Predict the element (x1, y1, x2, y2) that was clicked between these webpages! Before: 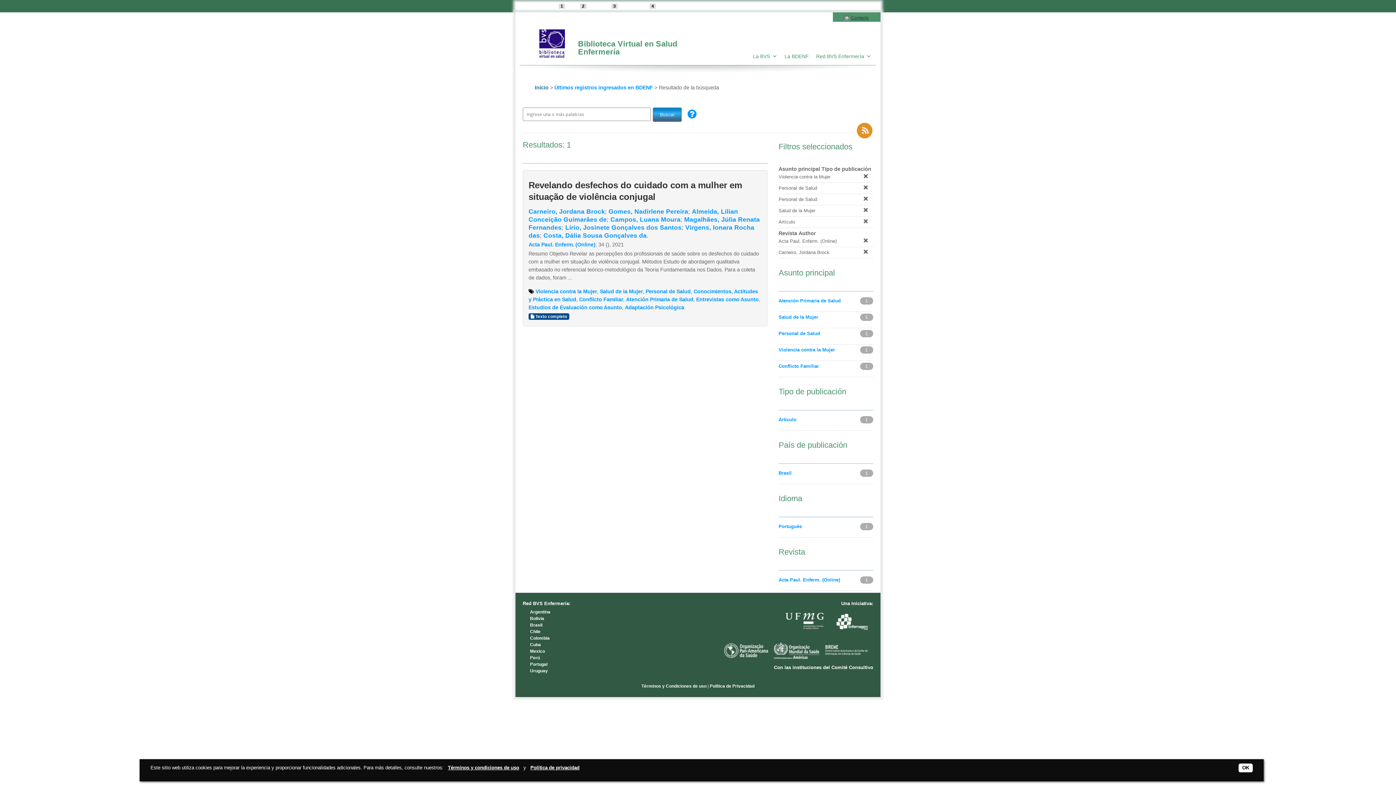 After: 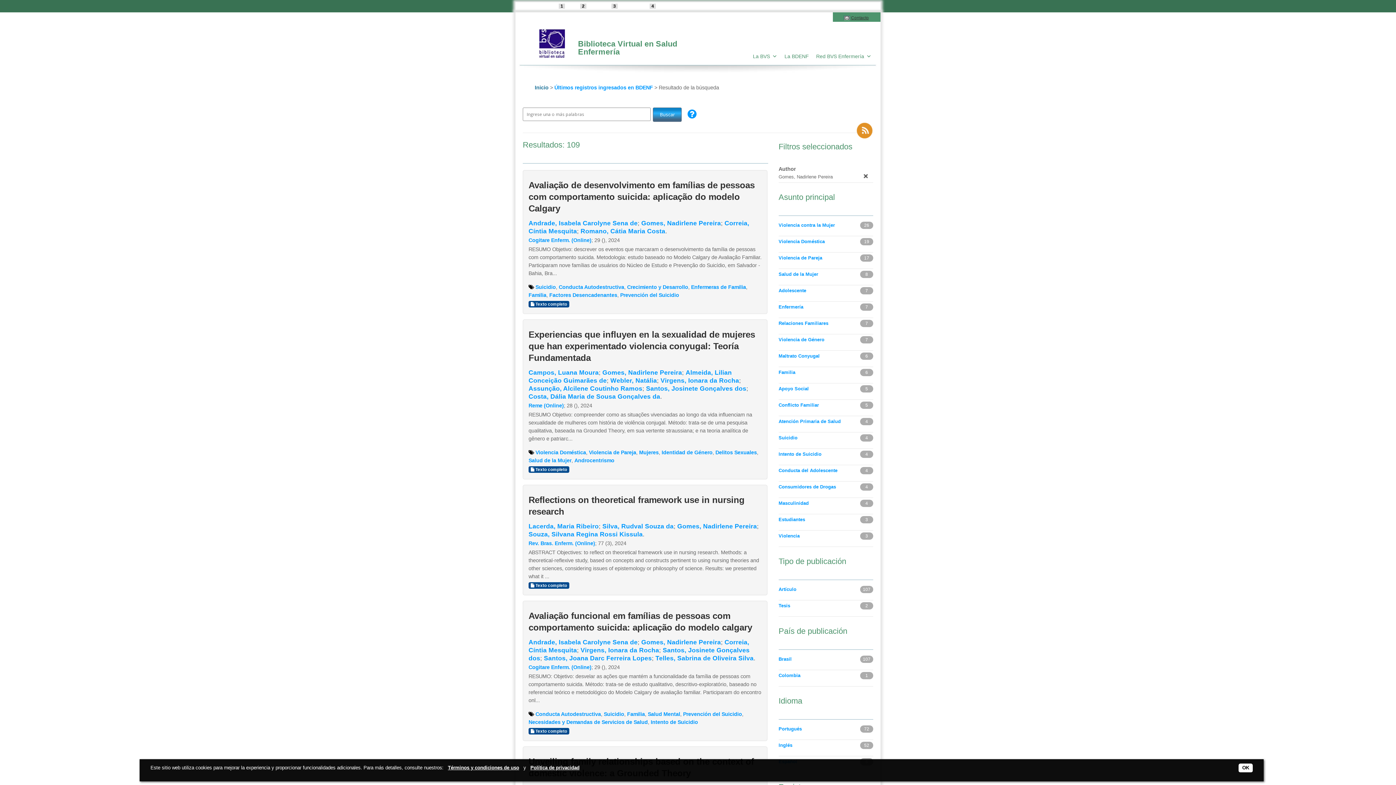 Action: label: Gomes, Nadirlene Pereira bbox: (608, 208, 688, 215)